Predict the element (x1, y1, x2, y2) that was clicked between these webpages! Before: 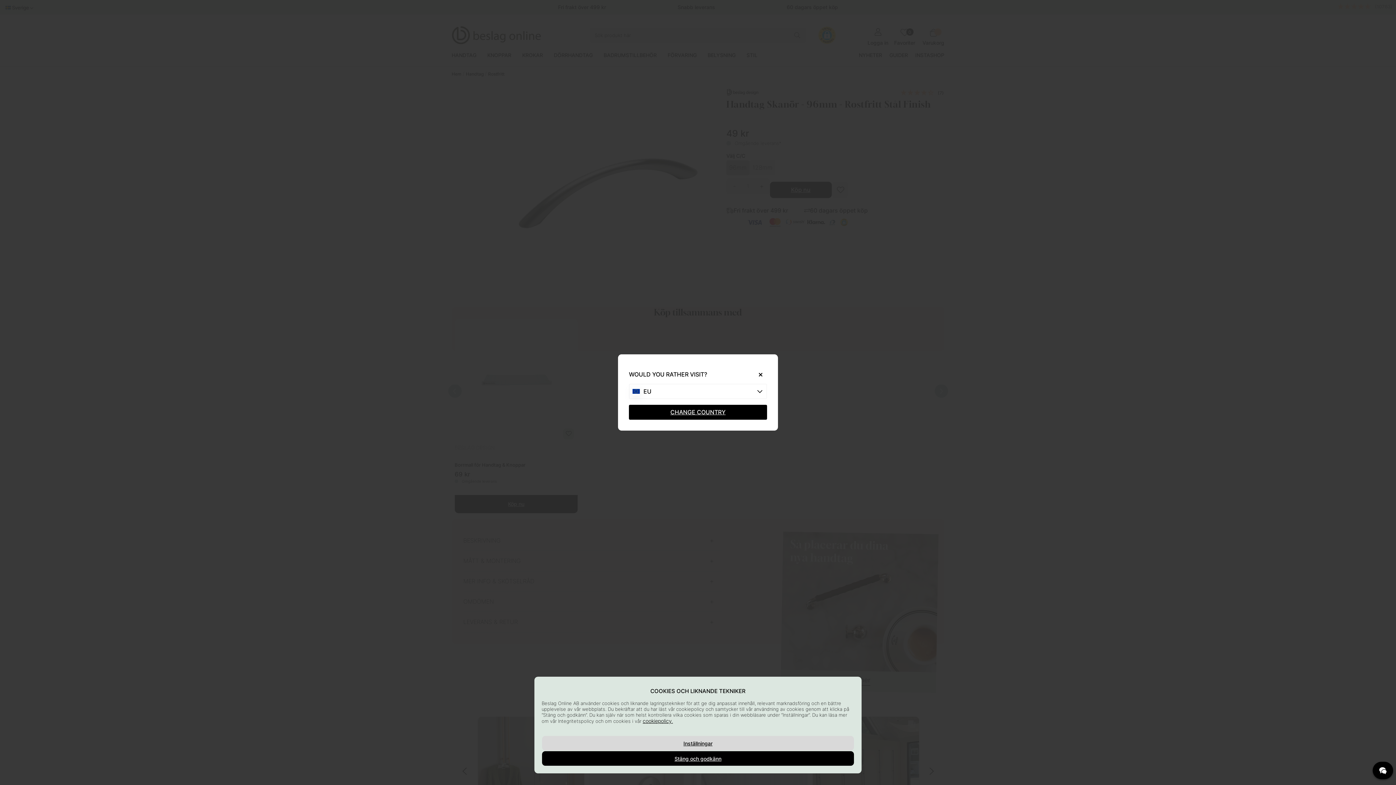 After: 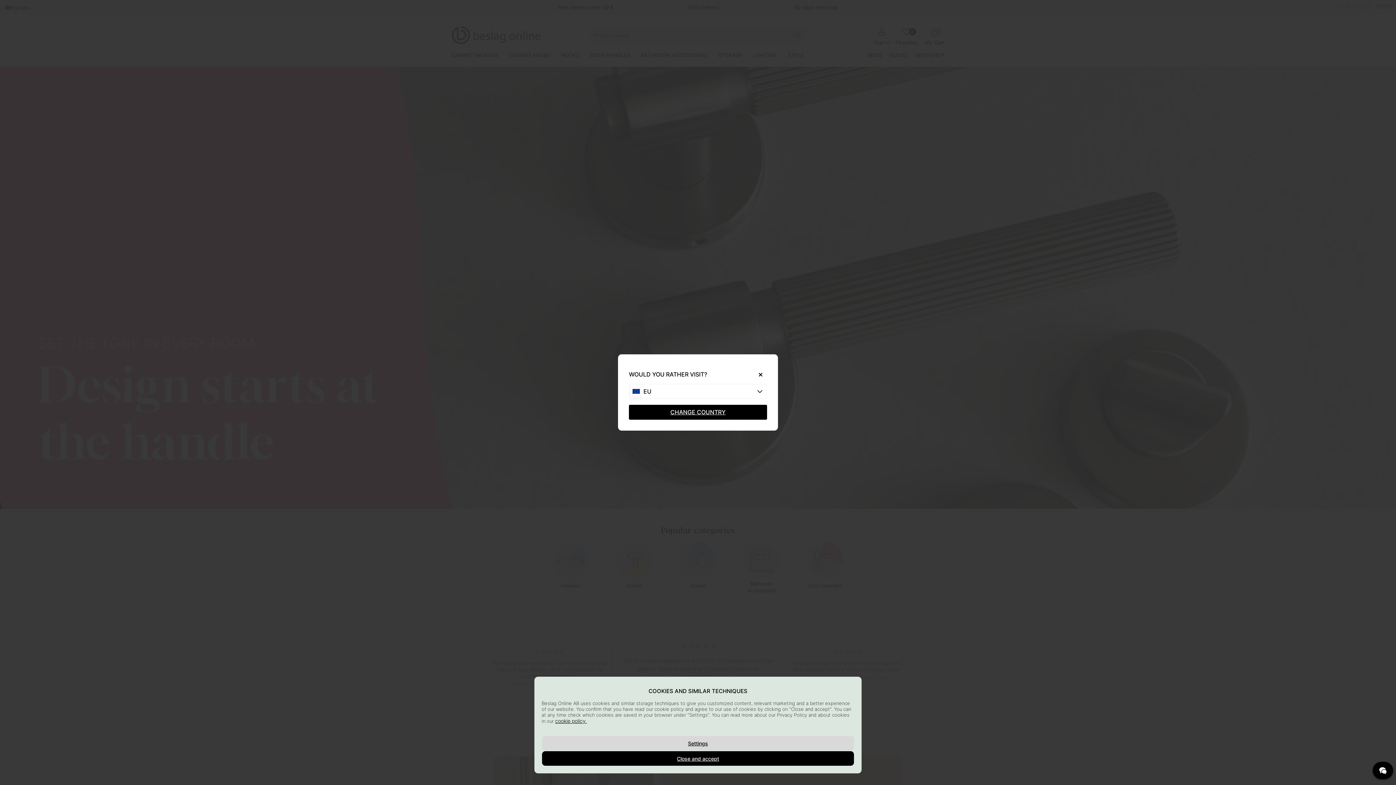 Action: bbox: (629, 405, 767, 420) label: CHANGE COUNTRY